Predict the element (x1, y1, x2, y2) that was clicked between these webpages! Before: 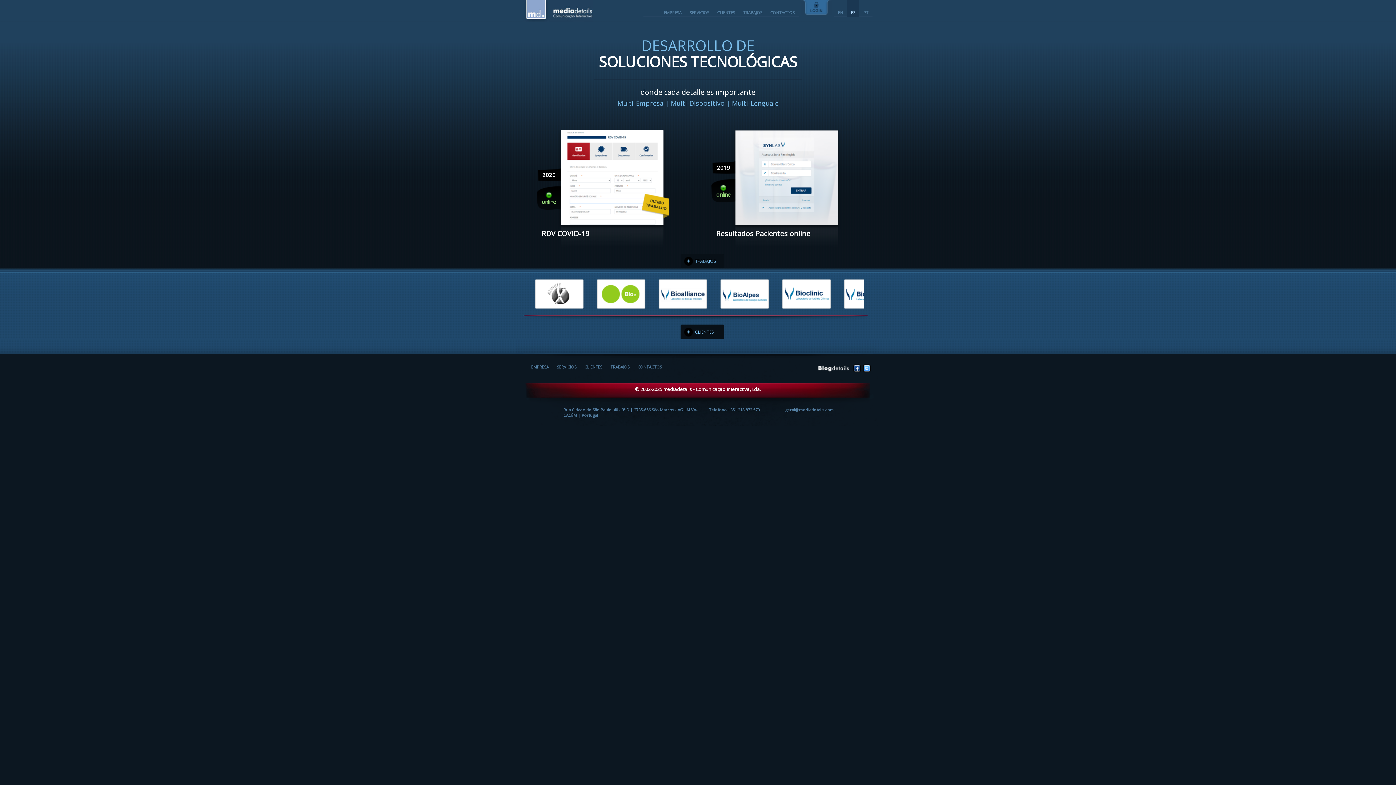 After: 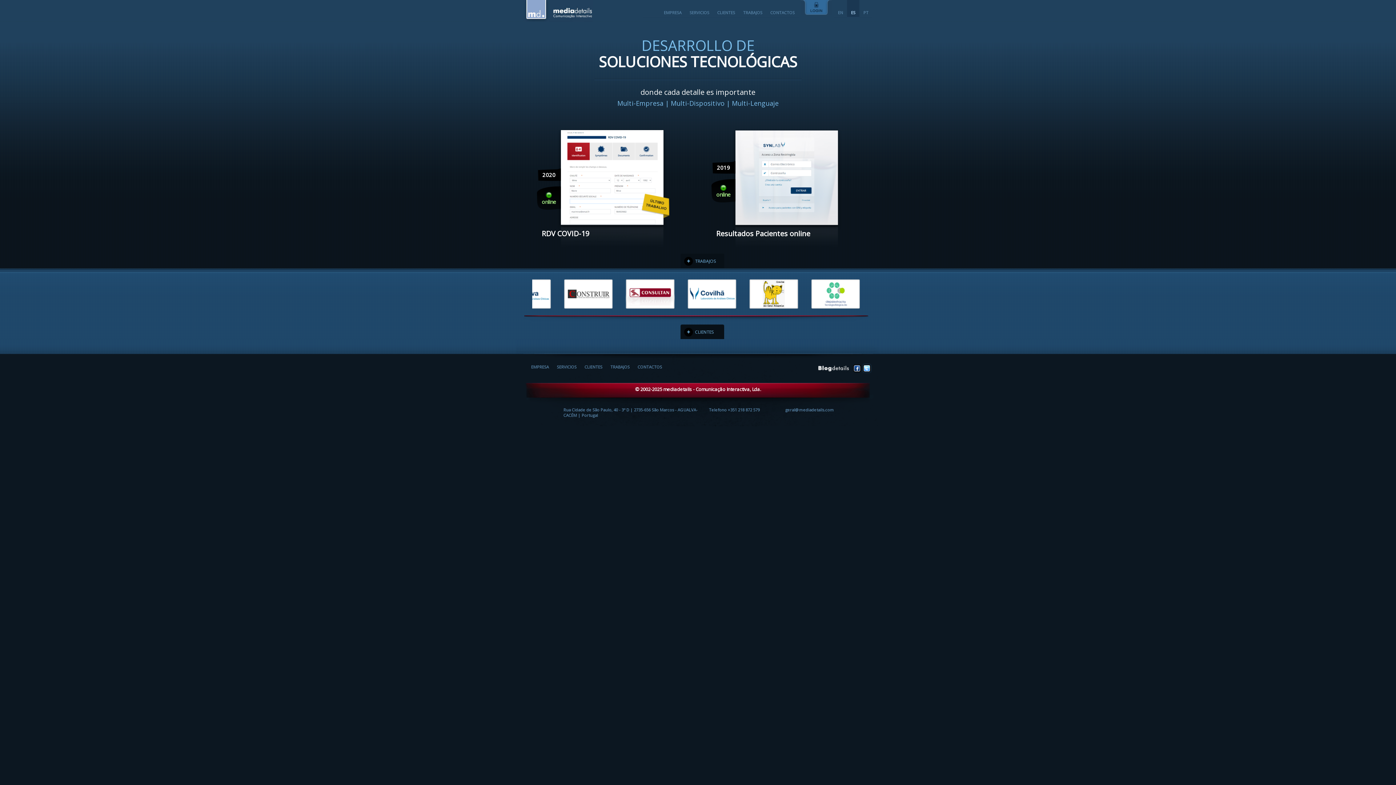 Action: bbox: (862, 368, 872, 374)